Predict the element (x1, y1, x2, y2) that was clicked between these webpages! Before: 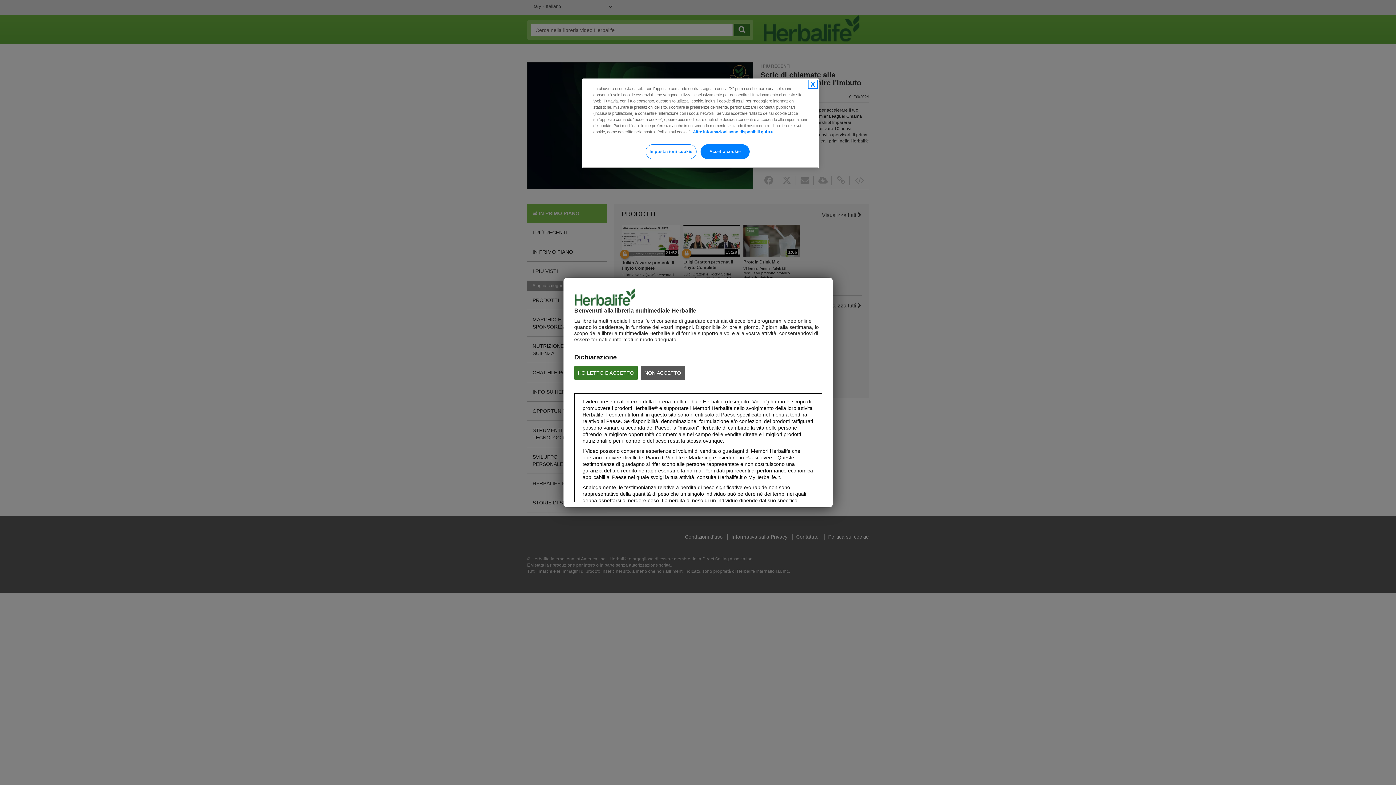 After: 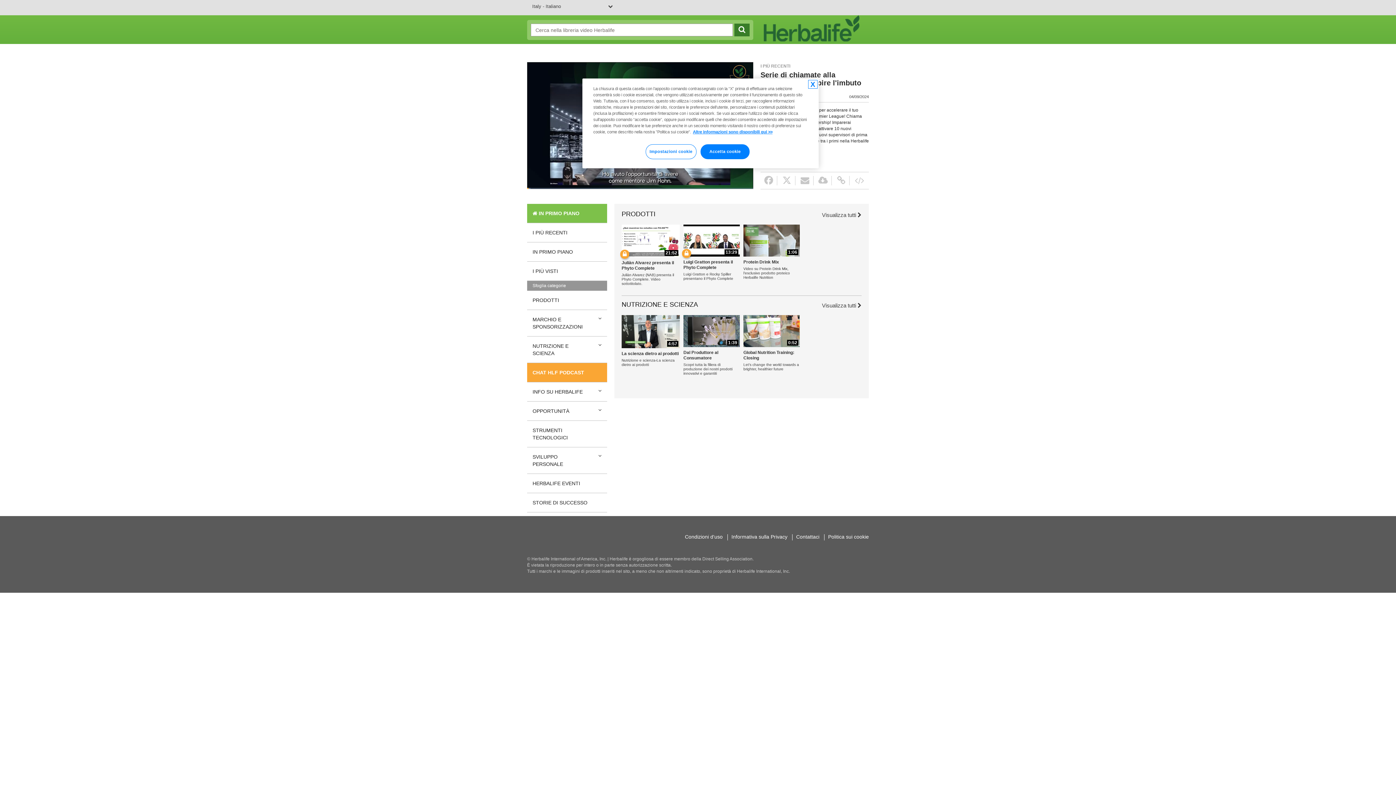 Action: bbox: (574, 365, 637, 380) label: HO LETTO E ACCETTO